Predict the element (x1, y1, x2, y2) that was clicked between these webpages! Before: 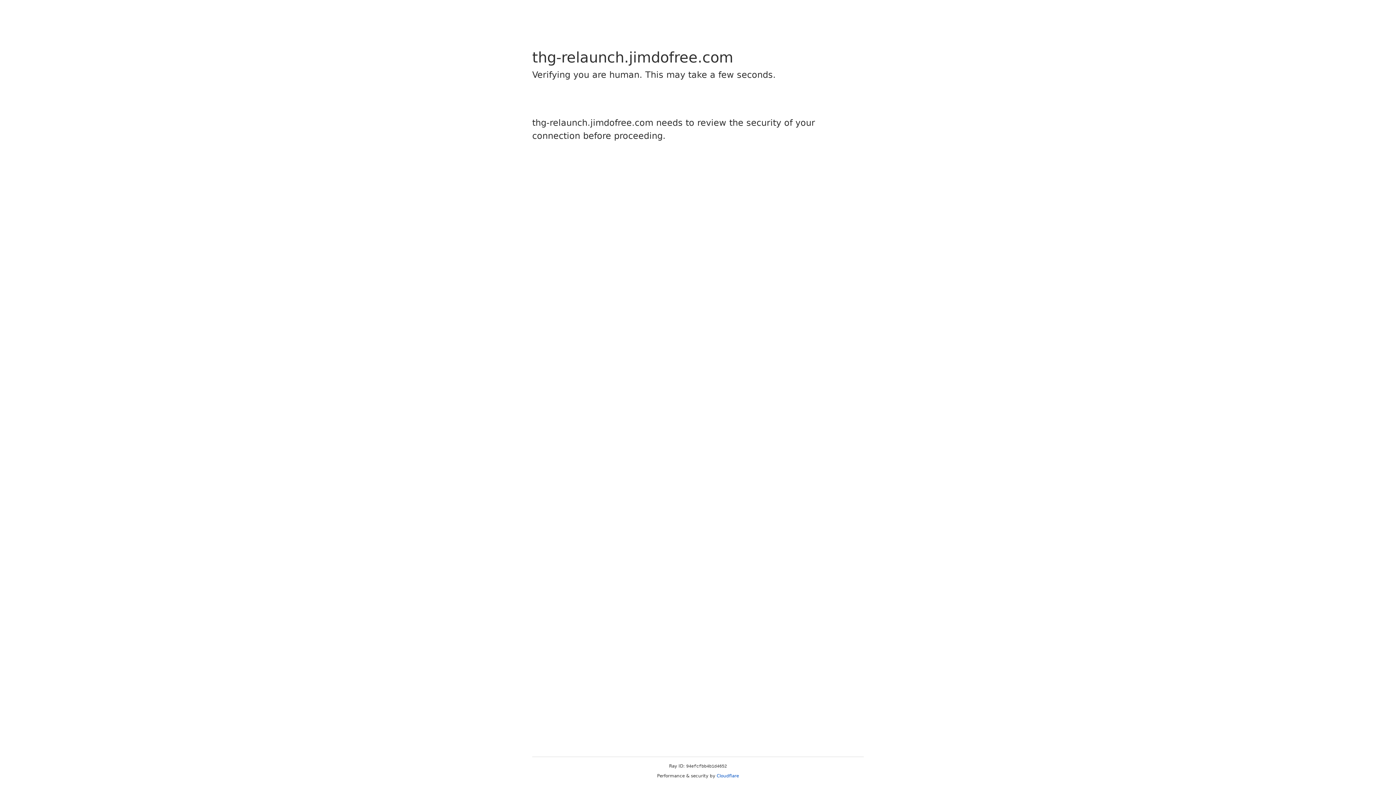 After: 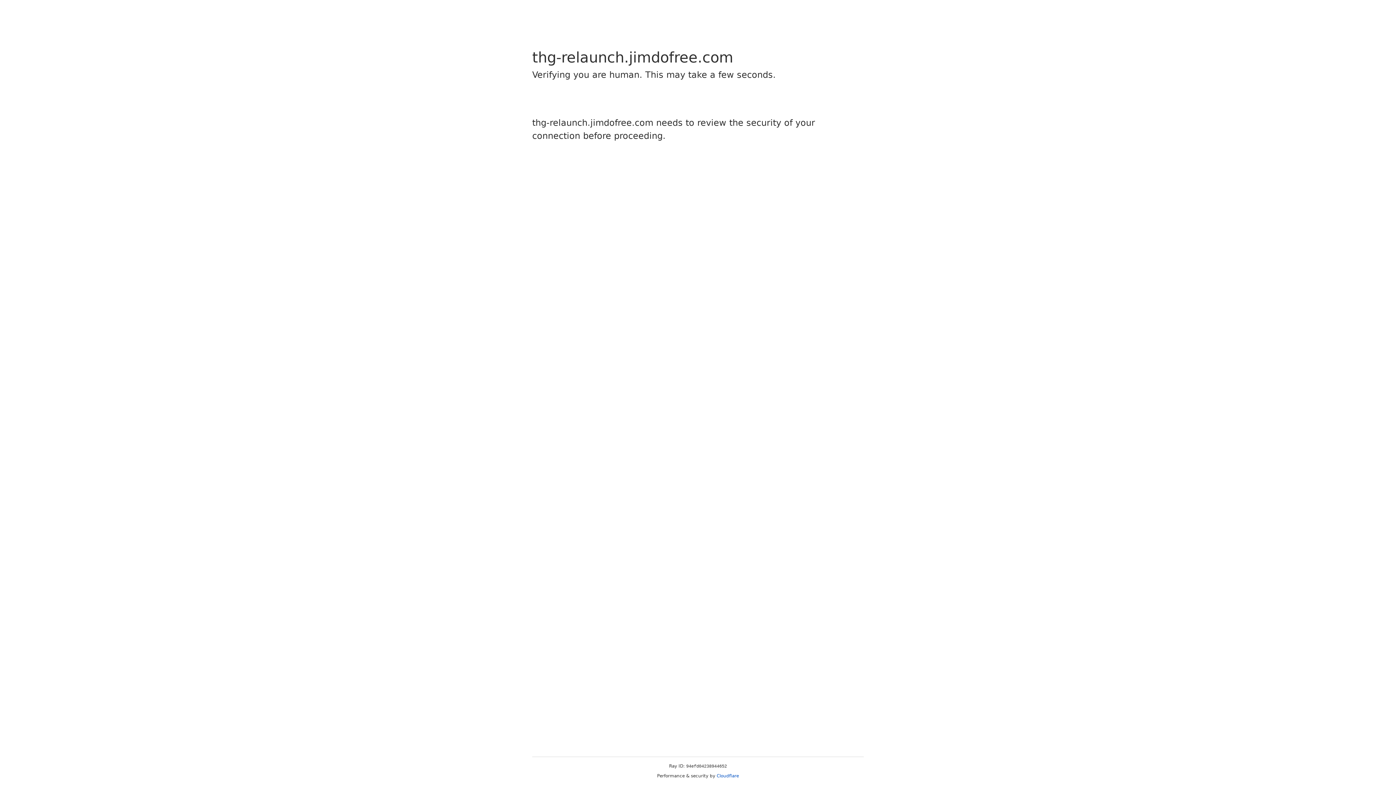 Action: bbox: (716, 773, 739, 778) label: Cloudflare